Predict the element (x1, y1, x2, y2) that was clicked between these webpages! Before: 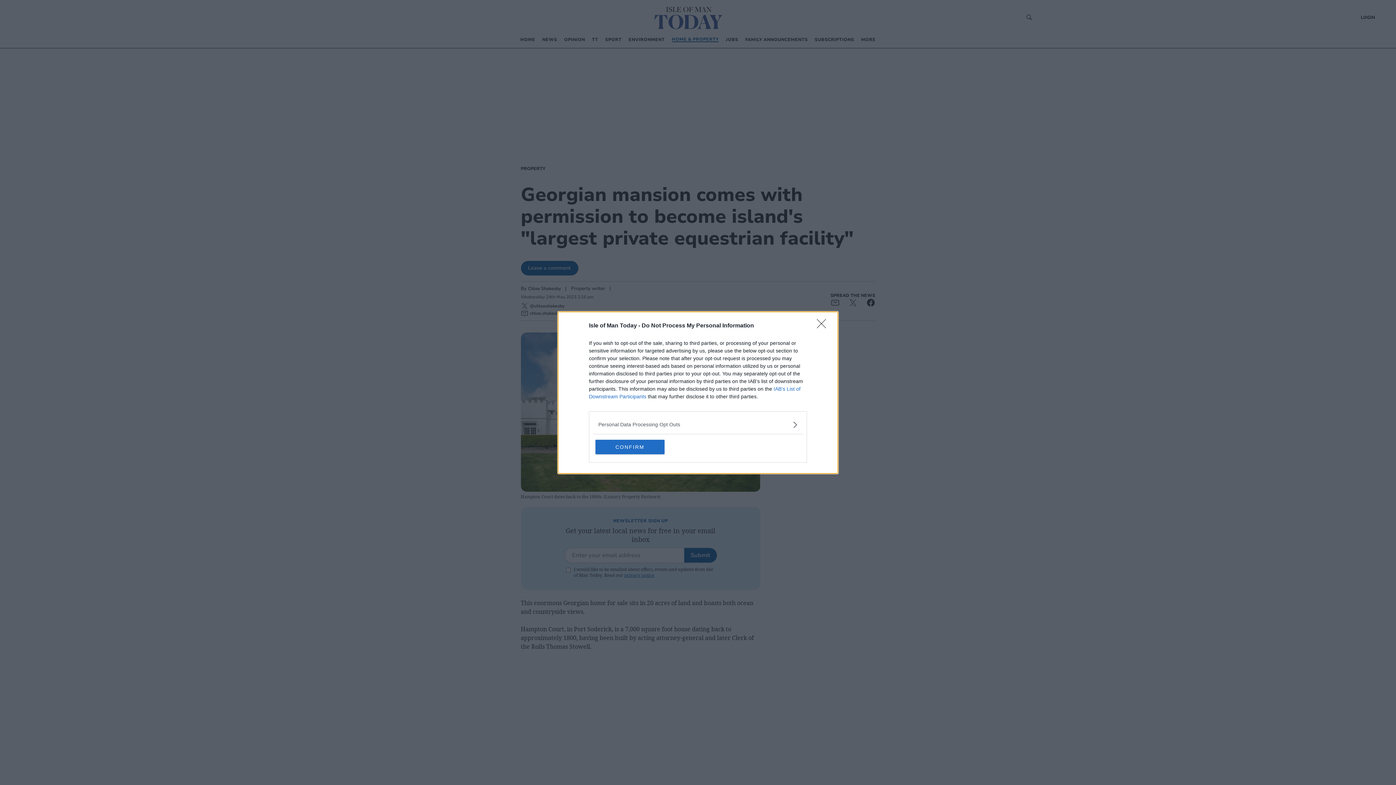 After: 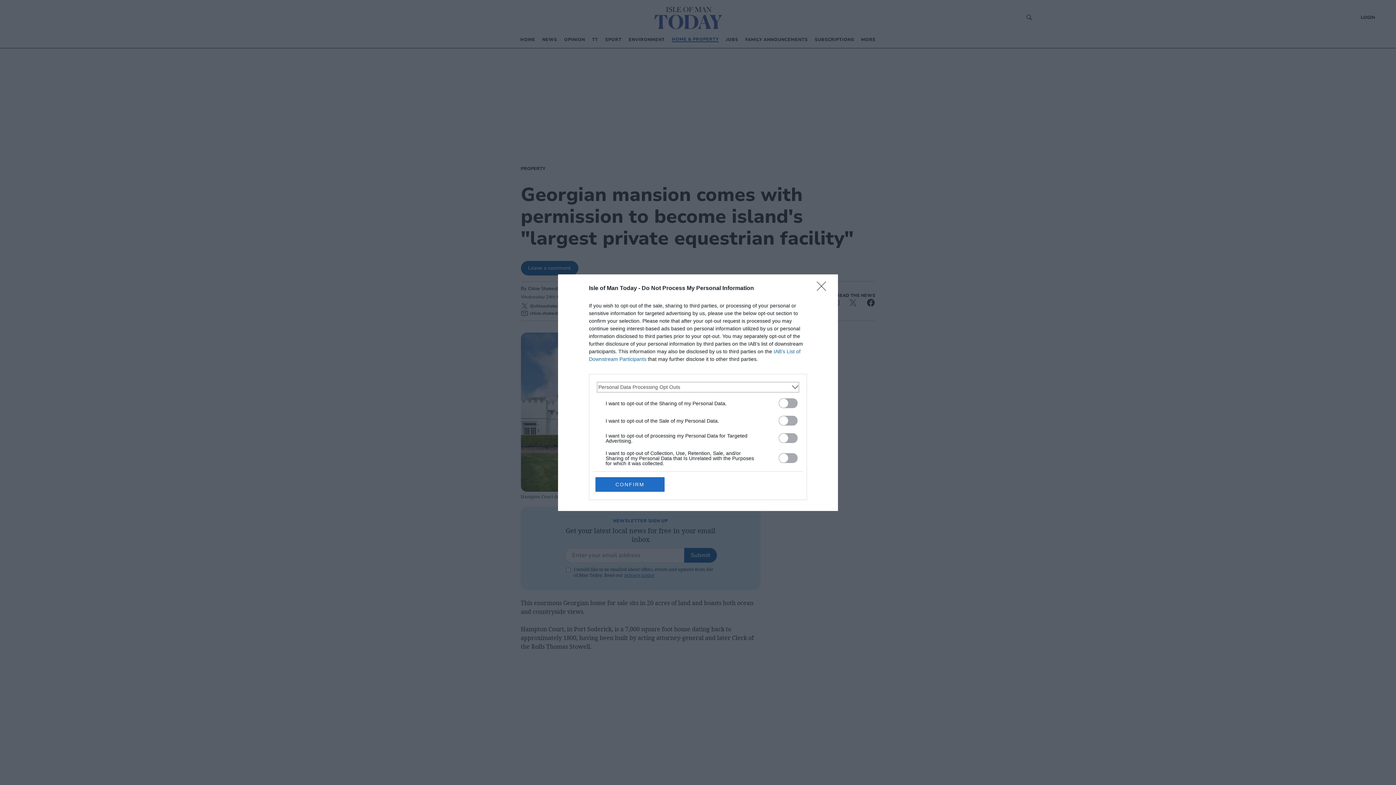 Action: label: Opt-Outs bbox: (598, 420, 797, 428)